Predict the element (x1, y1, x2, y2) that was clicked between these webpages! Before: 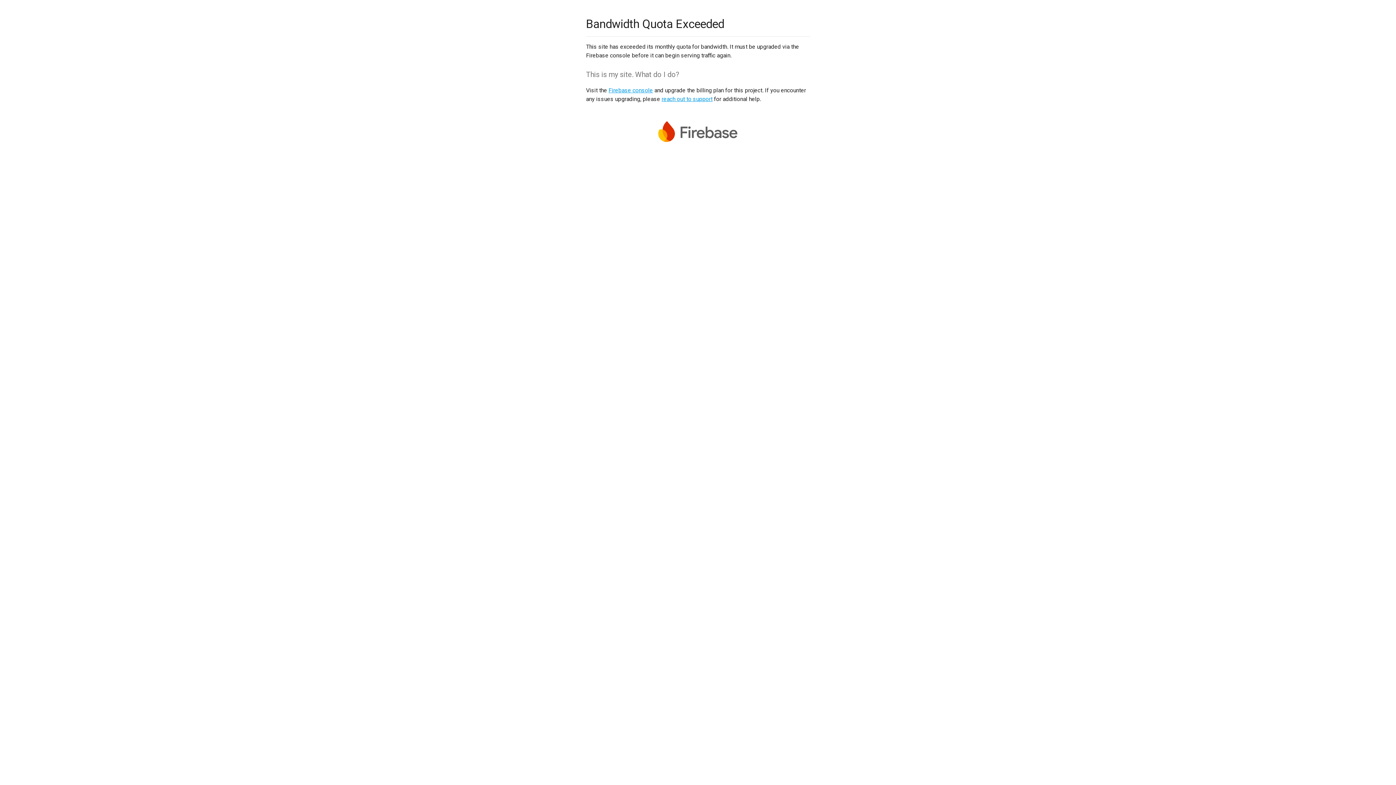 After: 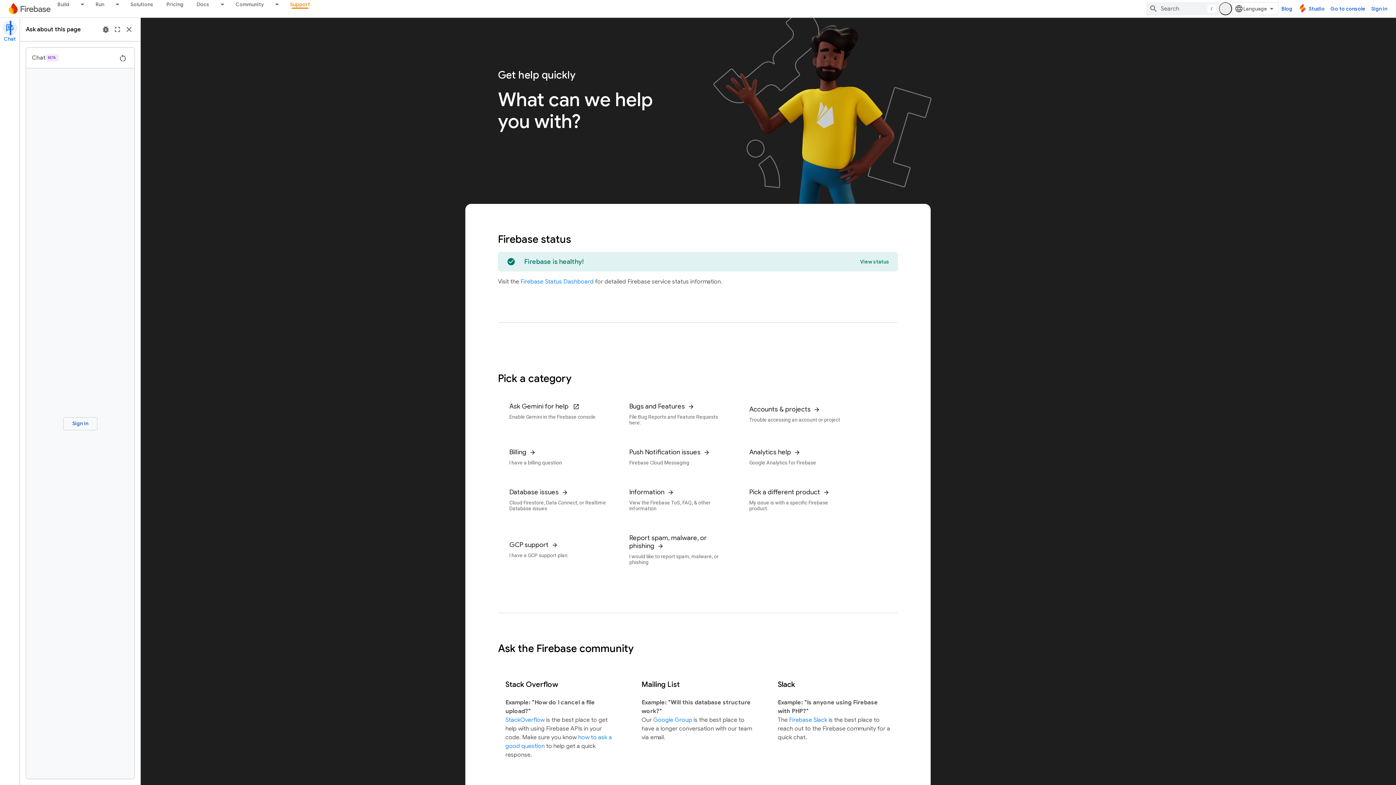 Action: bbox: (661, 95, 712, 102) label: reach out to support